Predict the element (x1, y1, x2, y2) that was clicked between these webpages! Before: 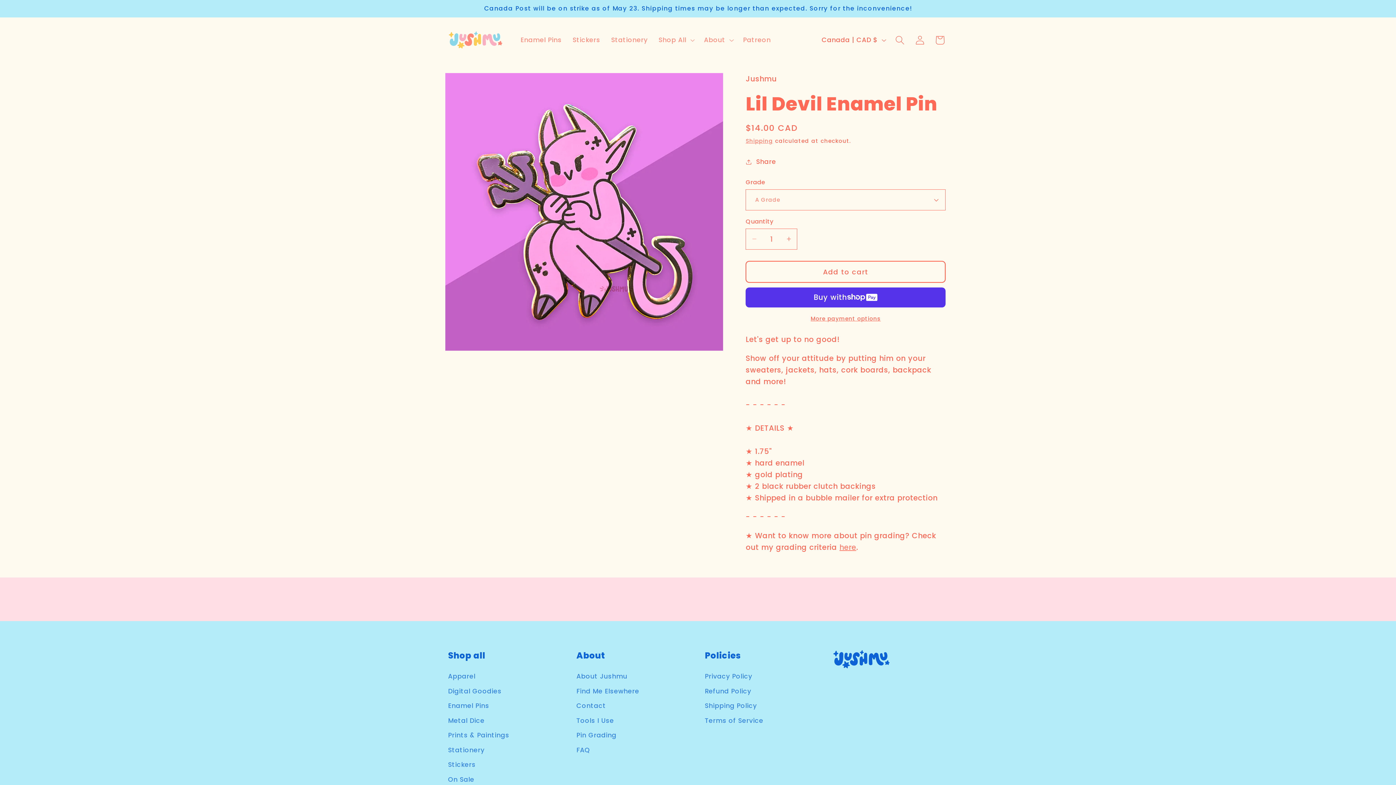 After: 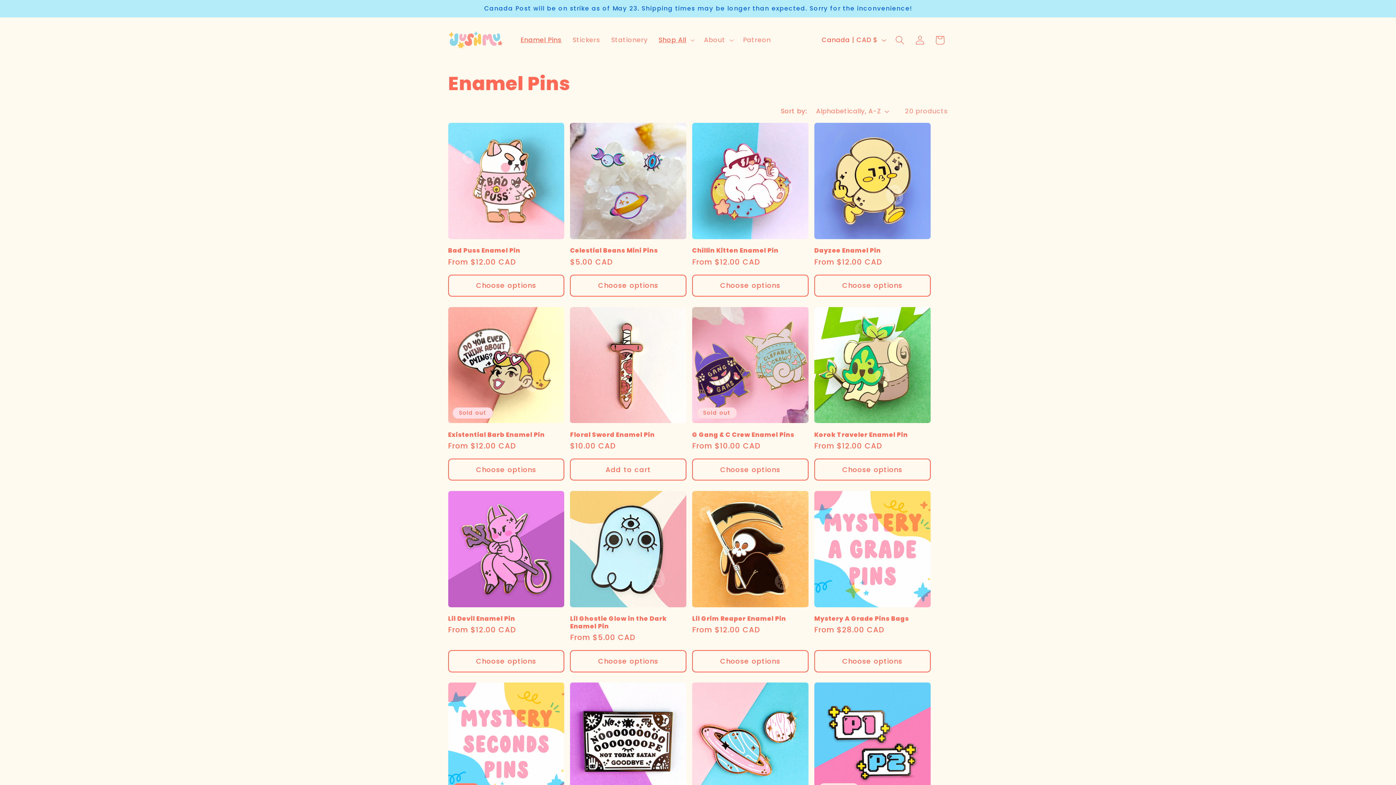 Action: label: Enamel Pins bbox: (448, 698, 489, 713)